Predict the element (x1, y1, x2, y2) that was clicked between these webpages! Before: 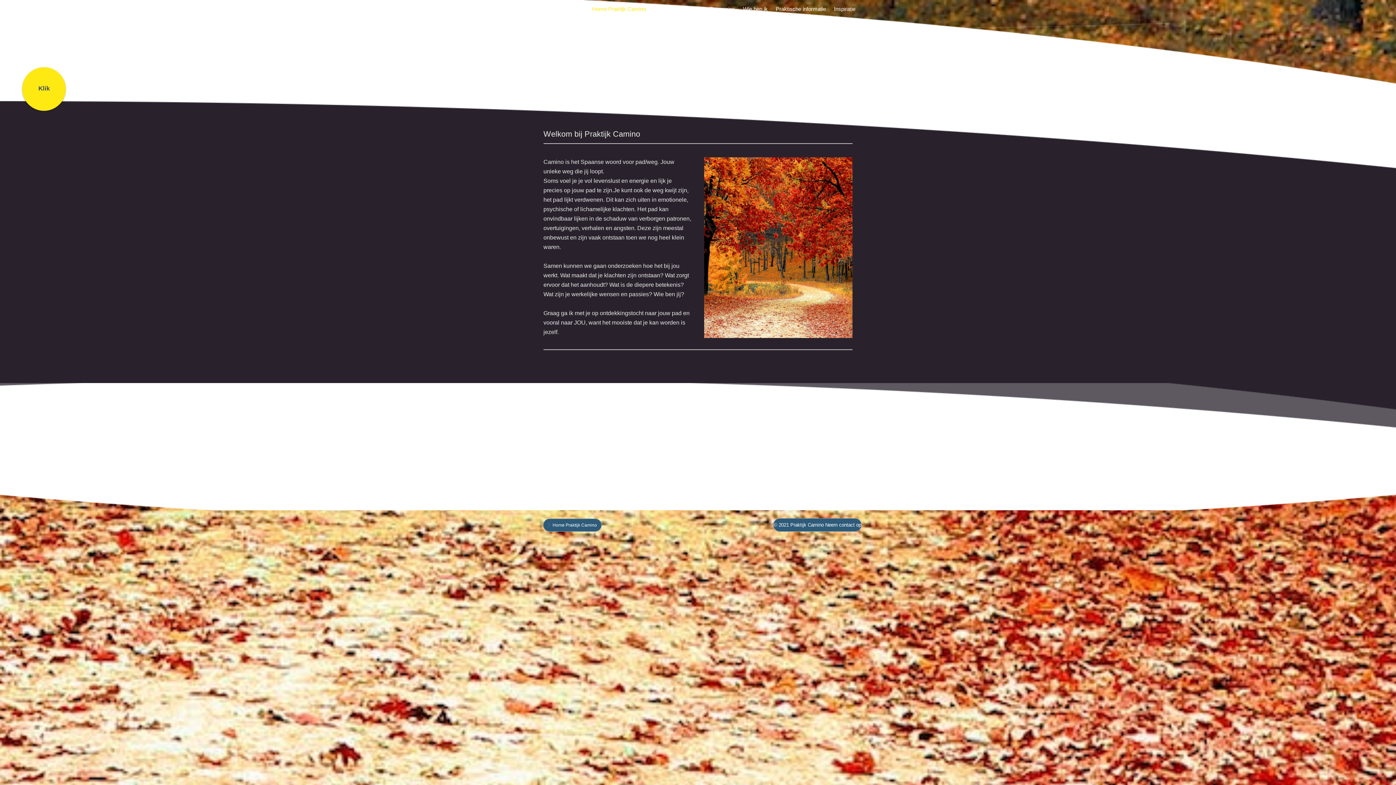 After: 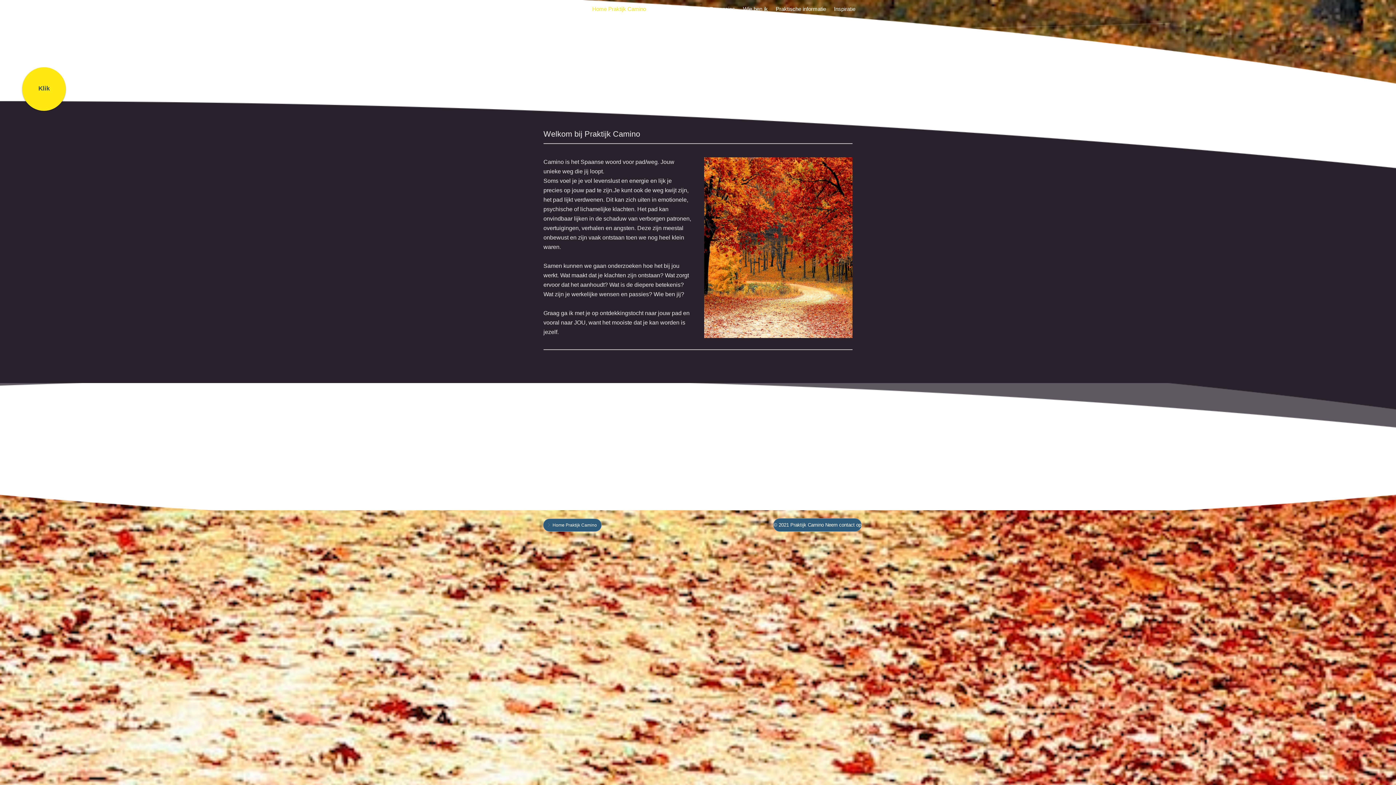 Action: bbox: (547, 522, 597, 527) label: Home Praktijk Camino